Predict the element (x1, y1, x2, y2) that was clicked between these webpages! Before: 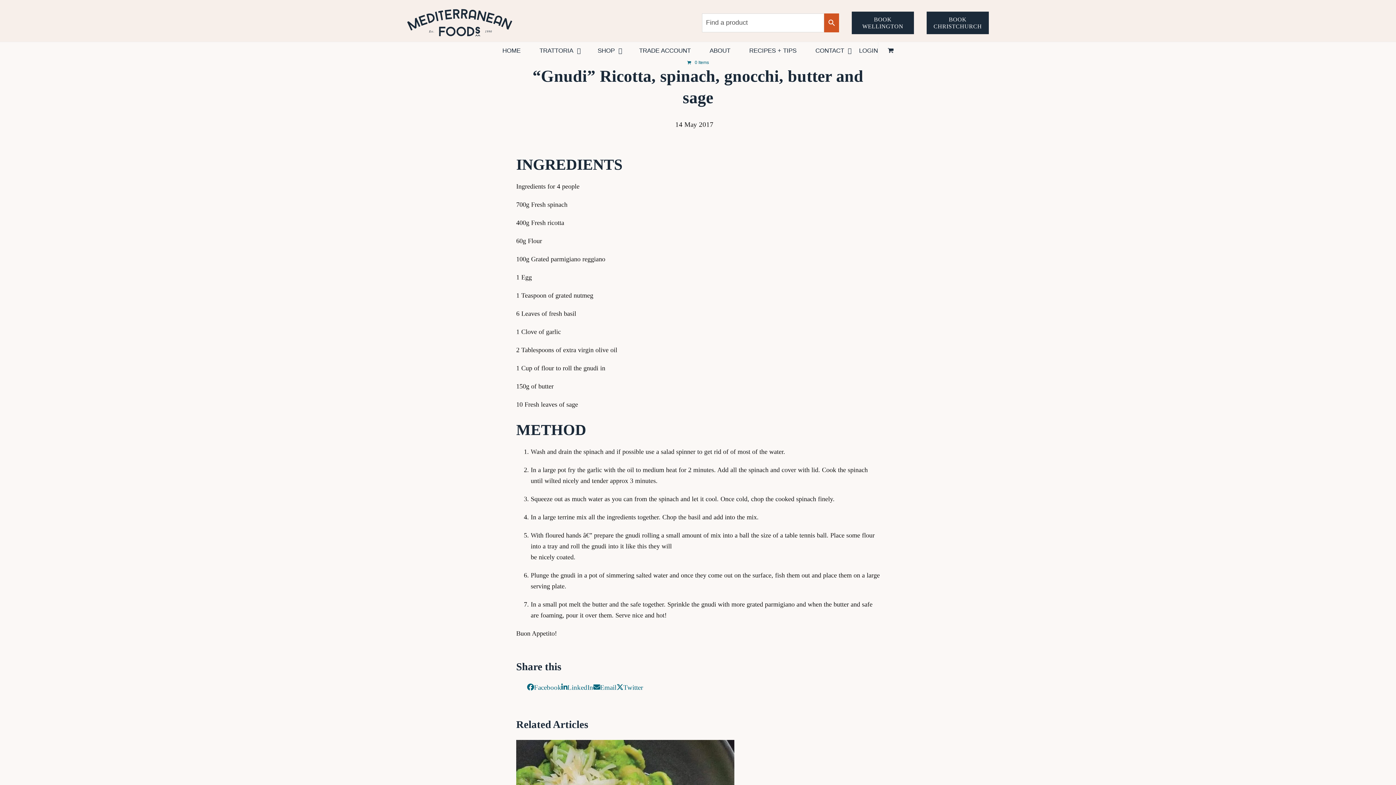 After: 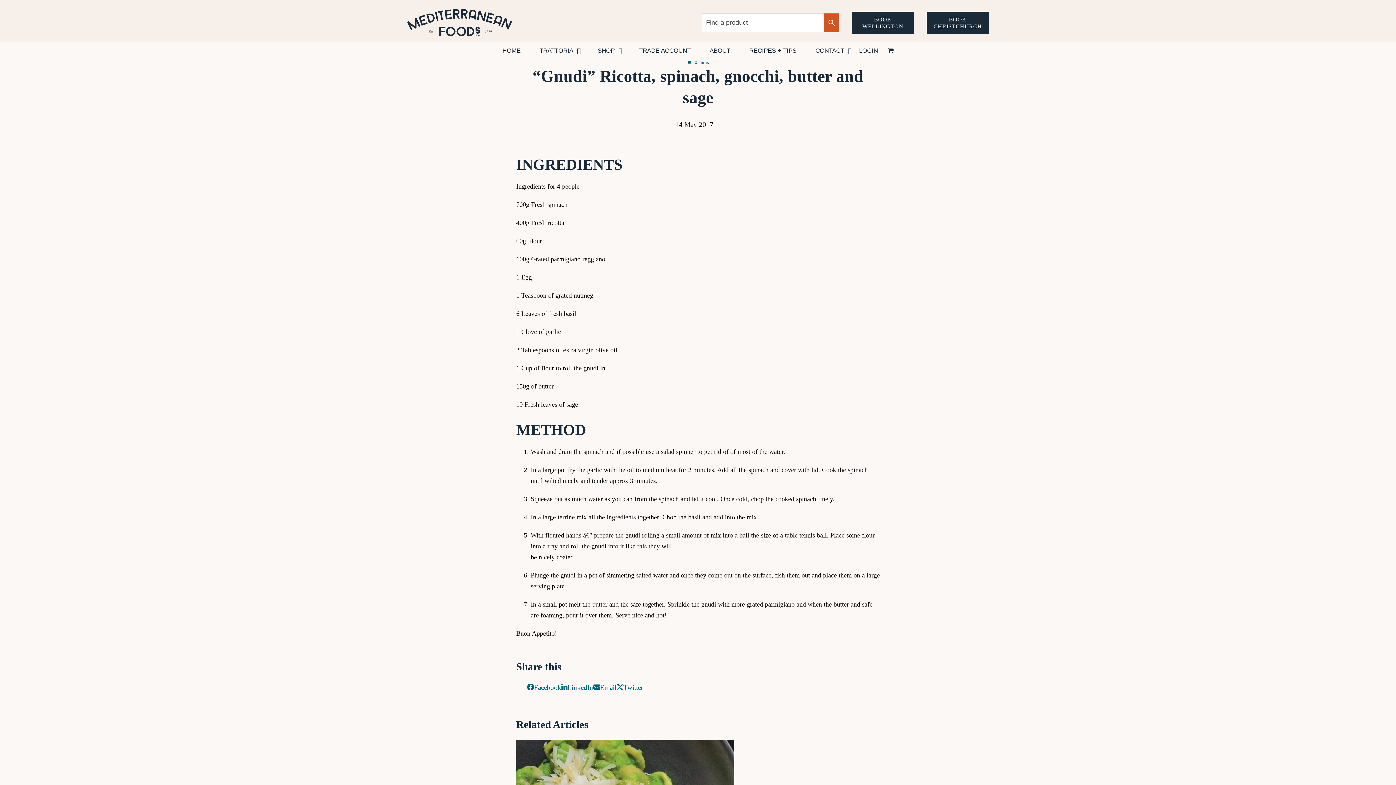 Action: bbox: (561, 682, 593, 693) label: Share on LinkedIn